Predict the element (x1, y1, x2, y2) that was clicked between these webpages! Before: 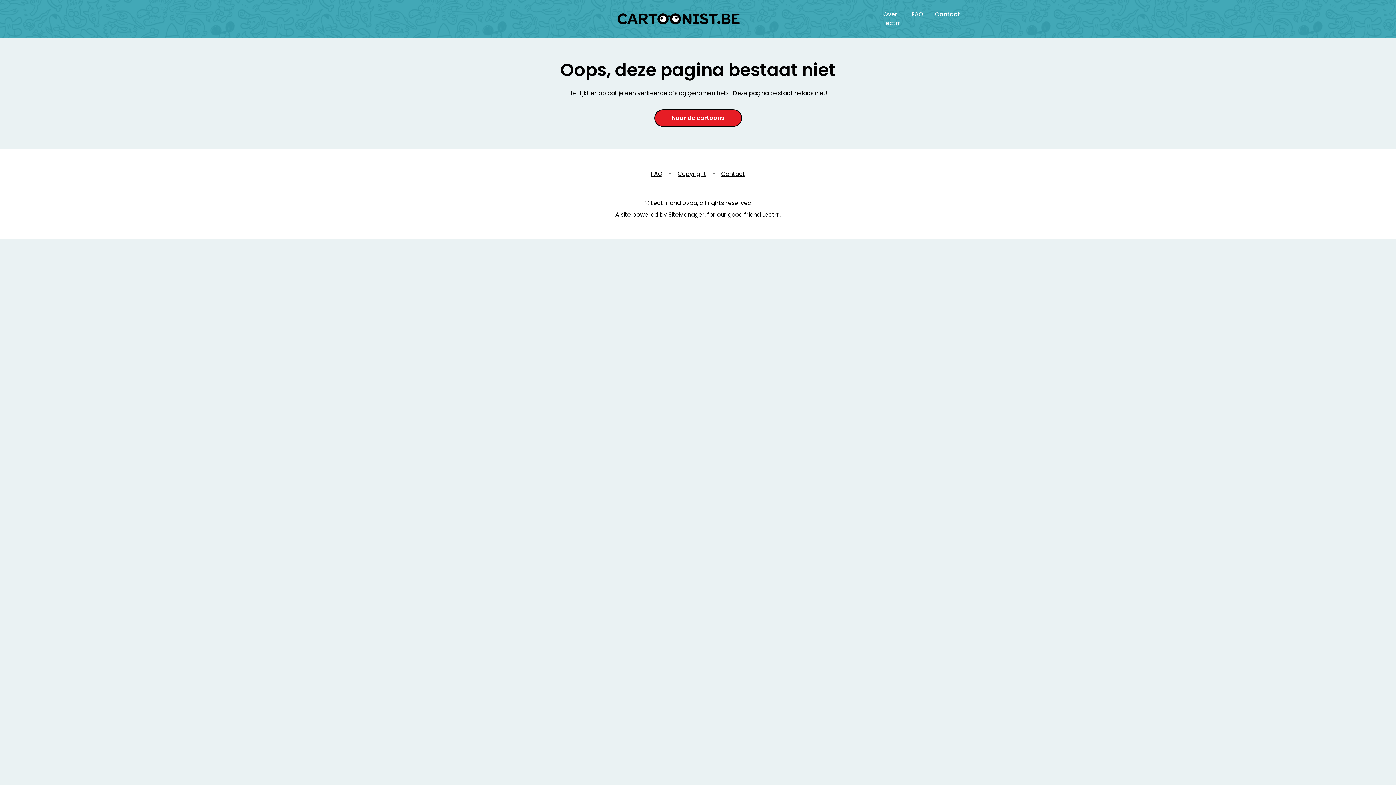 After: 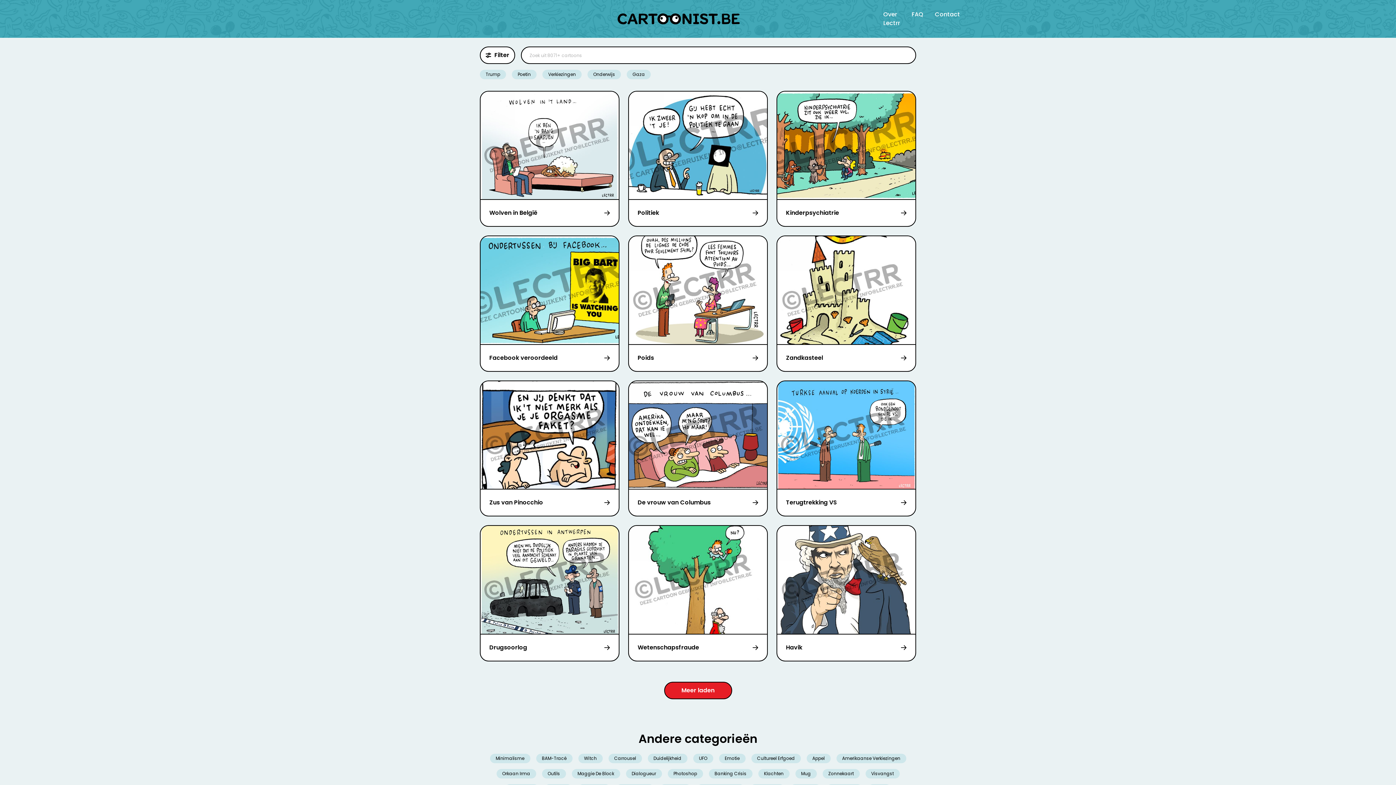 Action: bbox: (480, 13, 877, 24)